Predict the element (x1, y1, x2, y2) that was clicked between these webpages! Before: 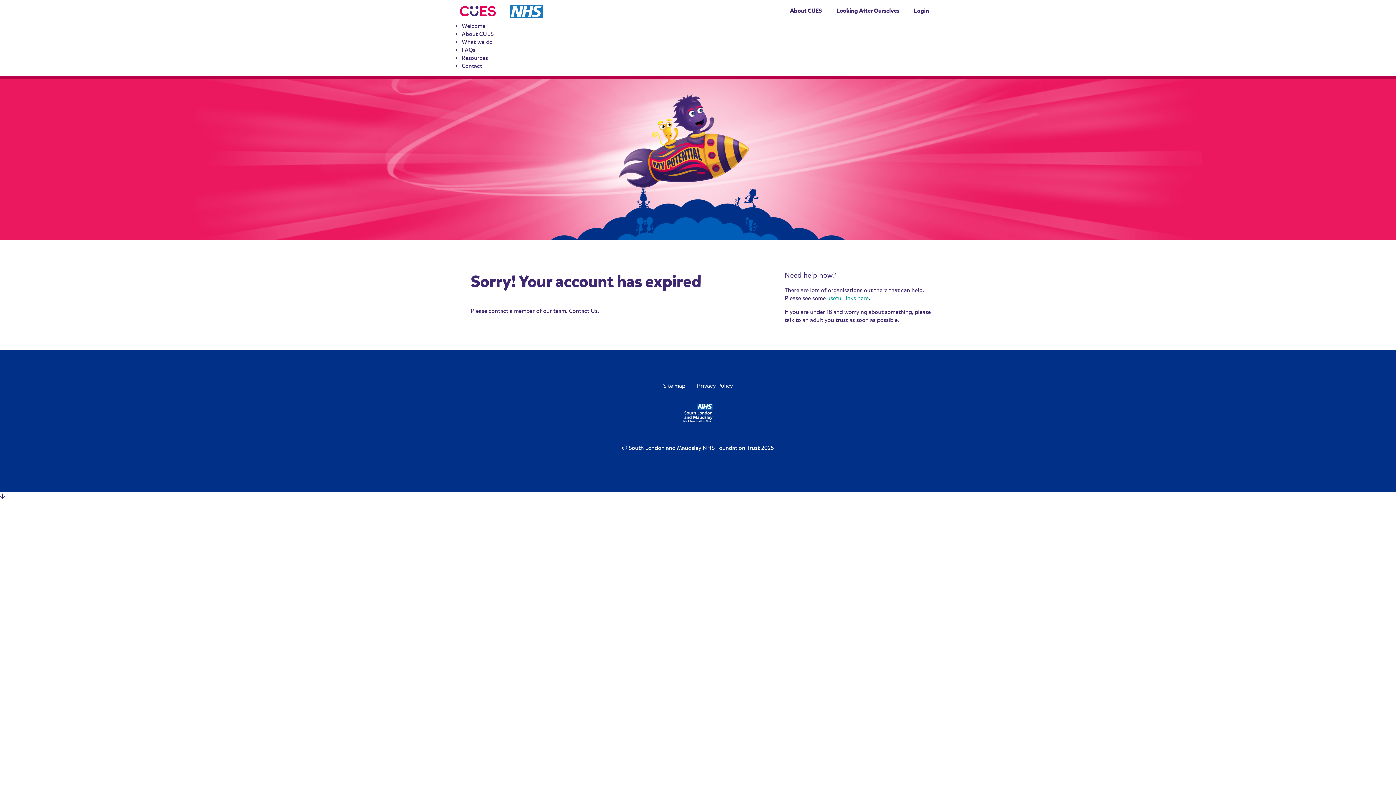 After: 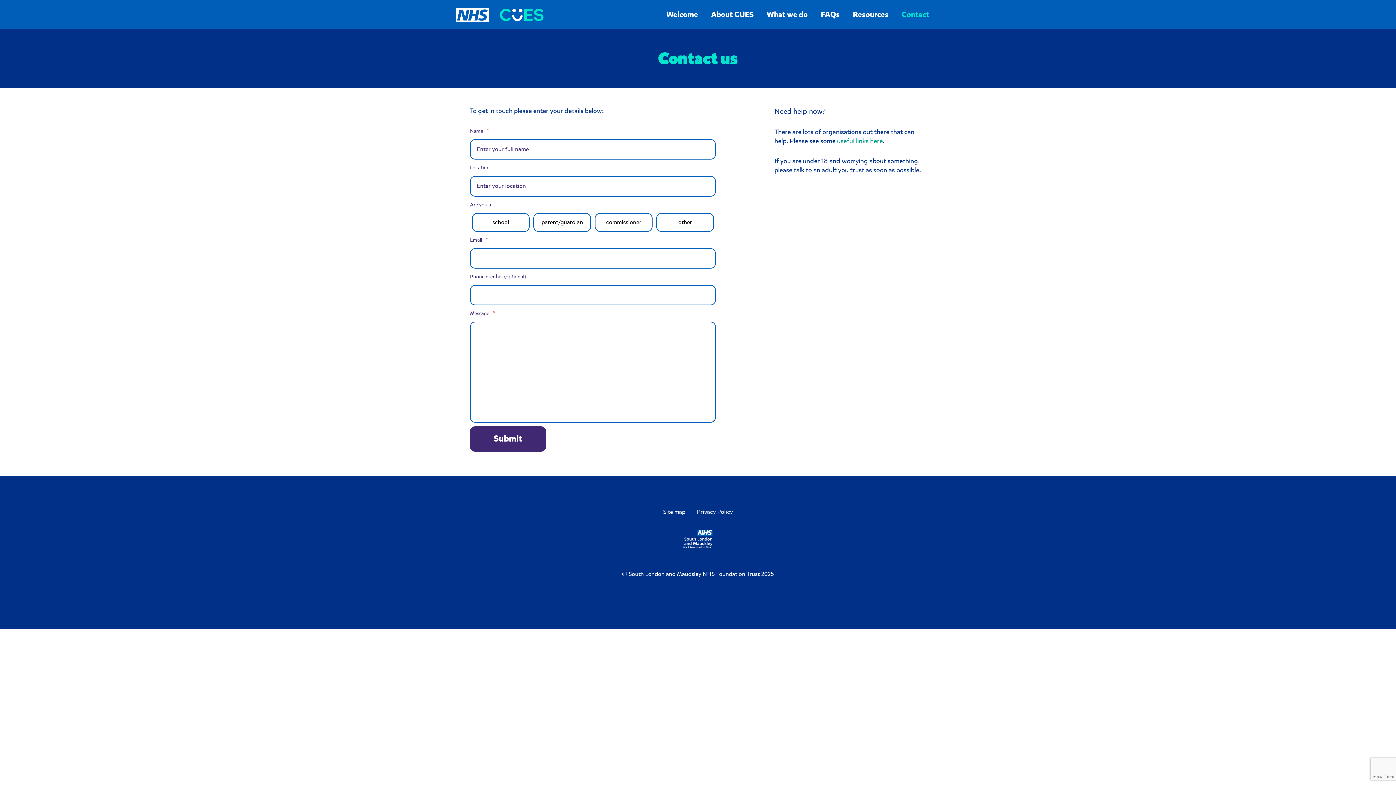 Action: label: Contact bbox: (461, 62, 482, 69)